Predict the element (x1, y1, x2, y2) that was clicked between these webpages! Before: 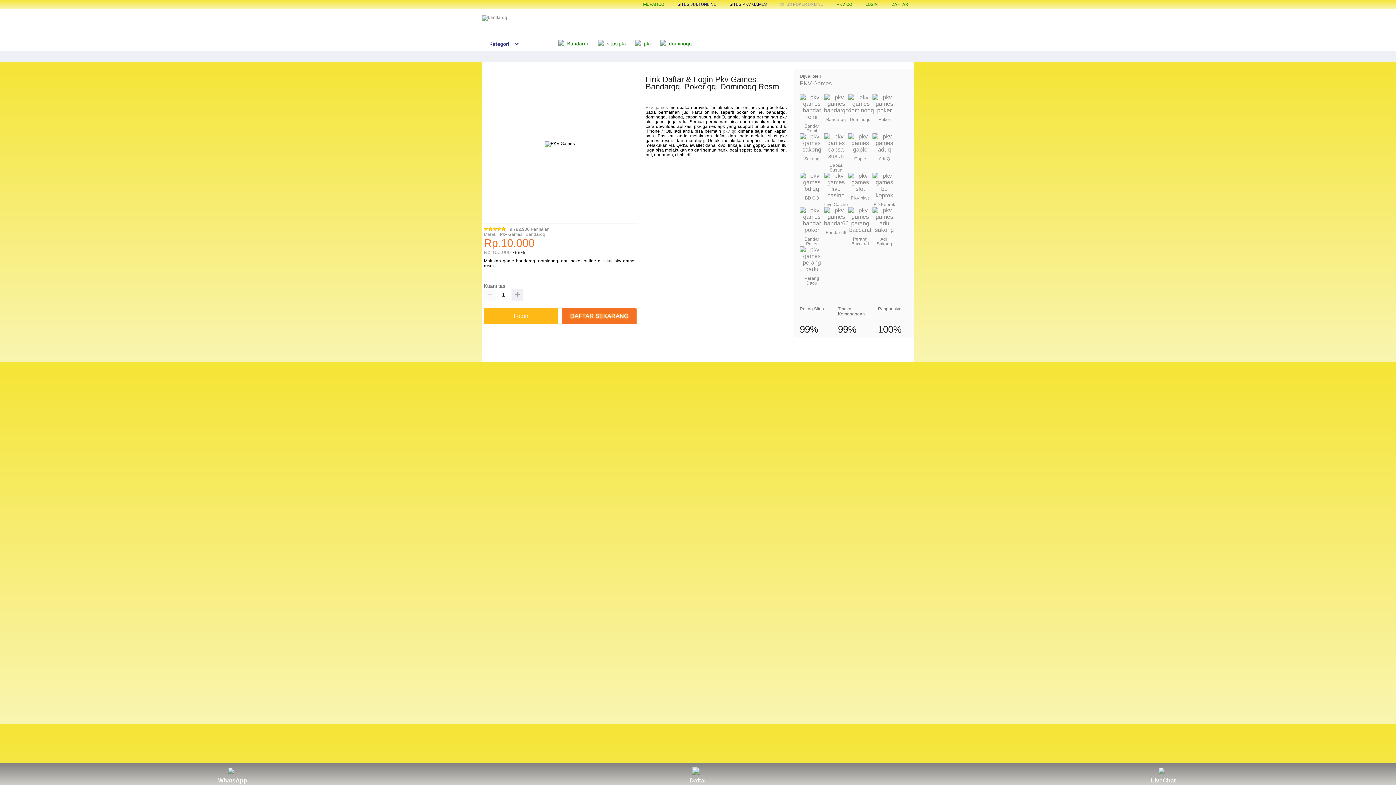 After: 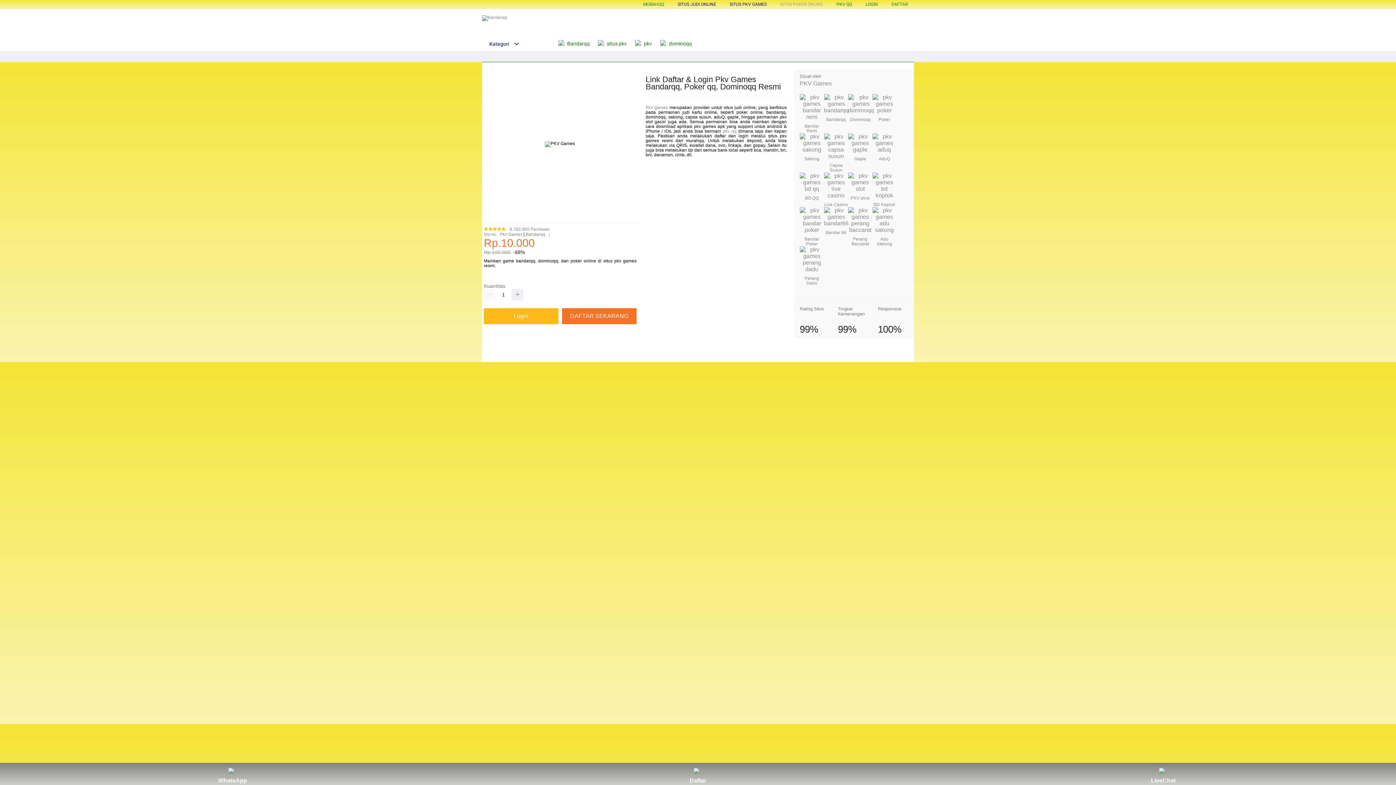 Action: label: Bandarqq bbox: (525, 232, 545, 237)